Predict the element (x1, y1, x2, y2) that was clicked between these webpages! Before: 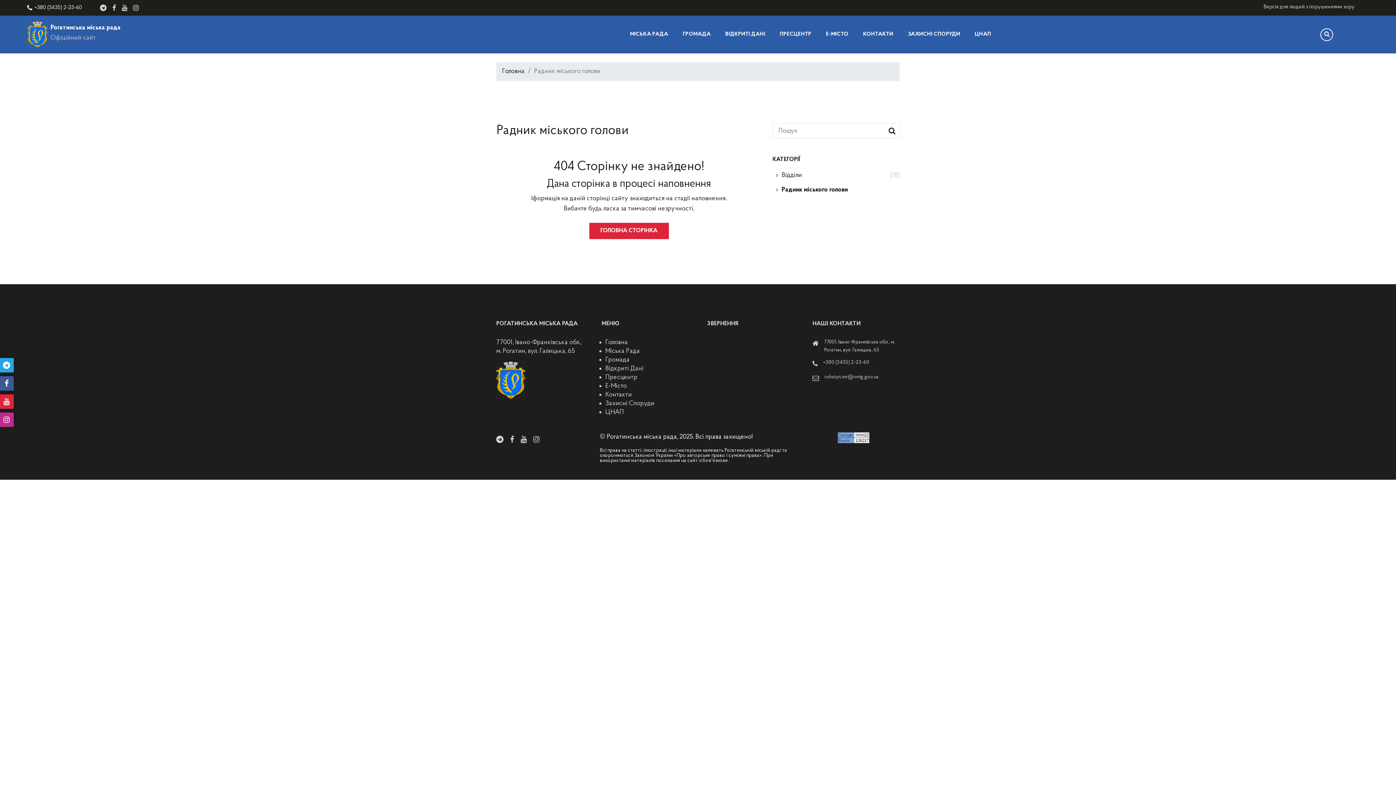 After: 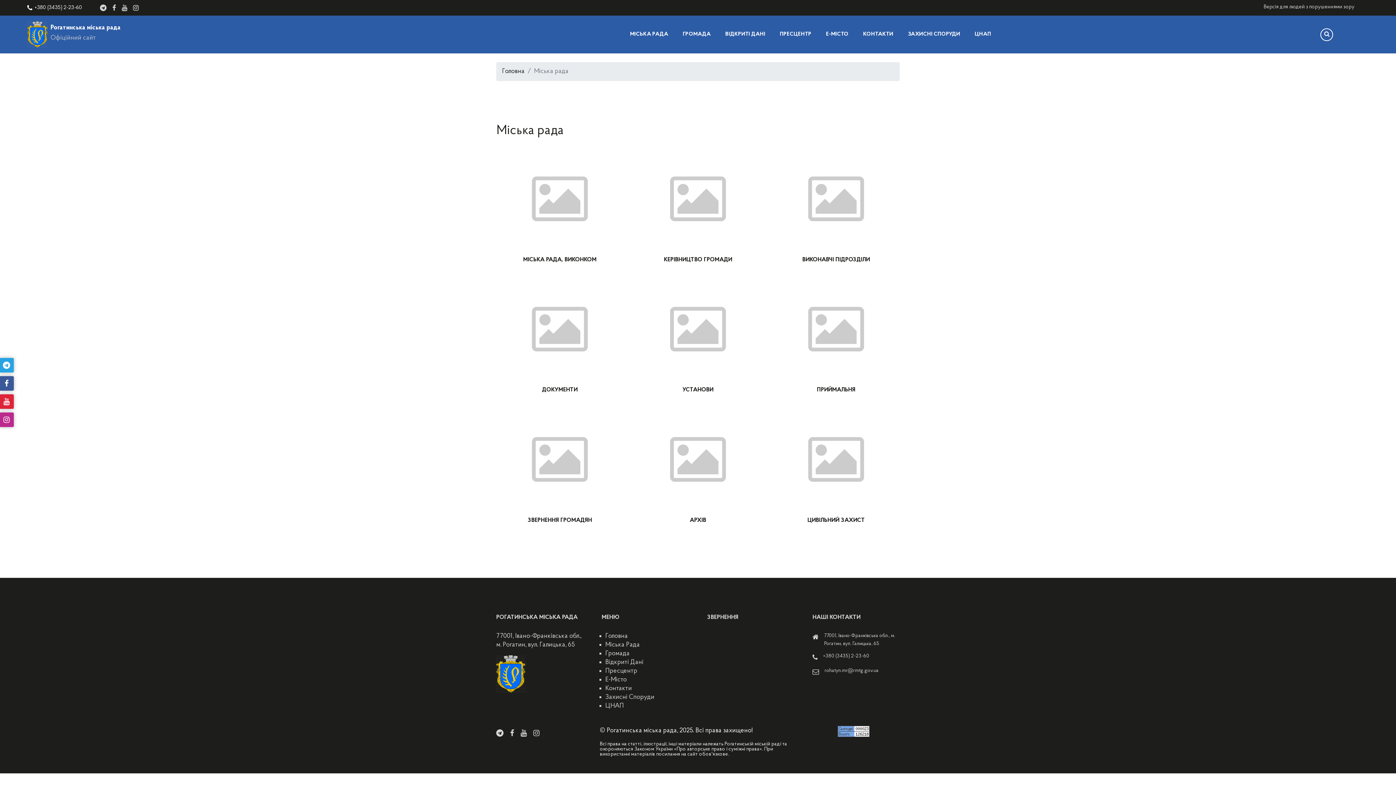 Action: label: Міська Рада bbox: (605, 347, 654, 356)